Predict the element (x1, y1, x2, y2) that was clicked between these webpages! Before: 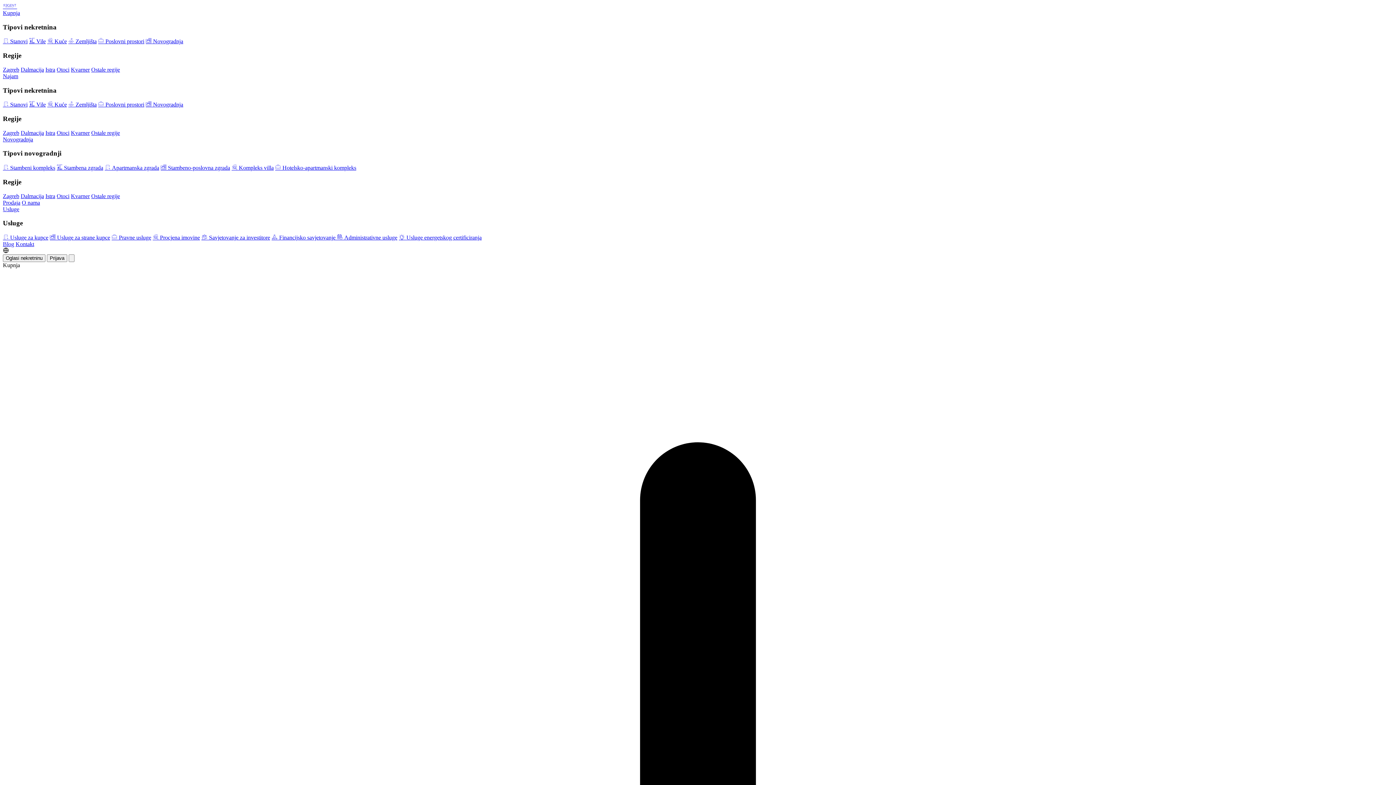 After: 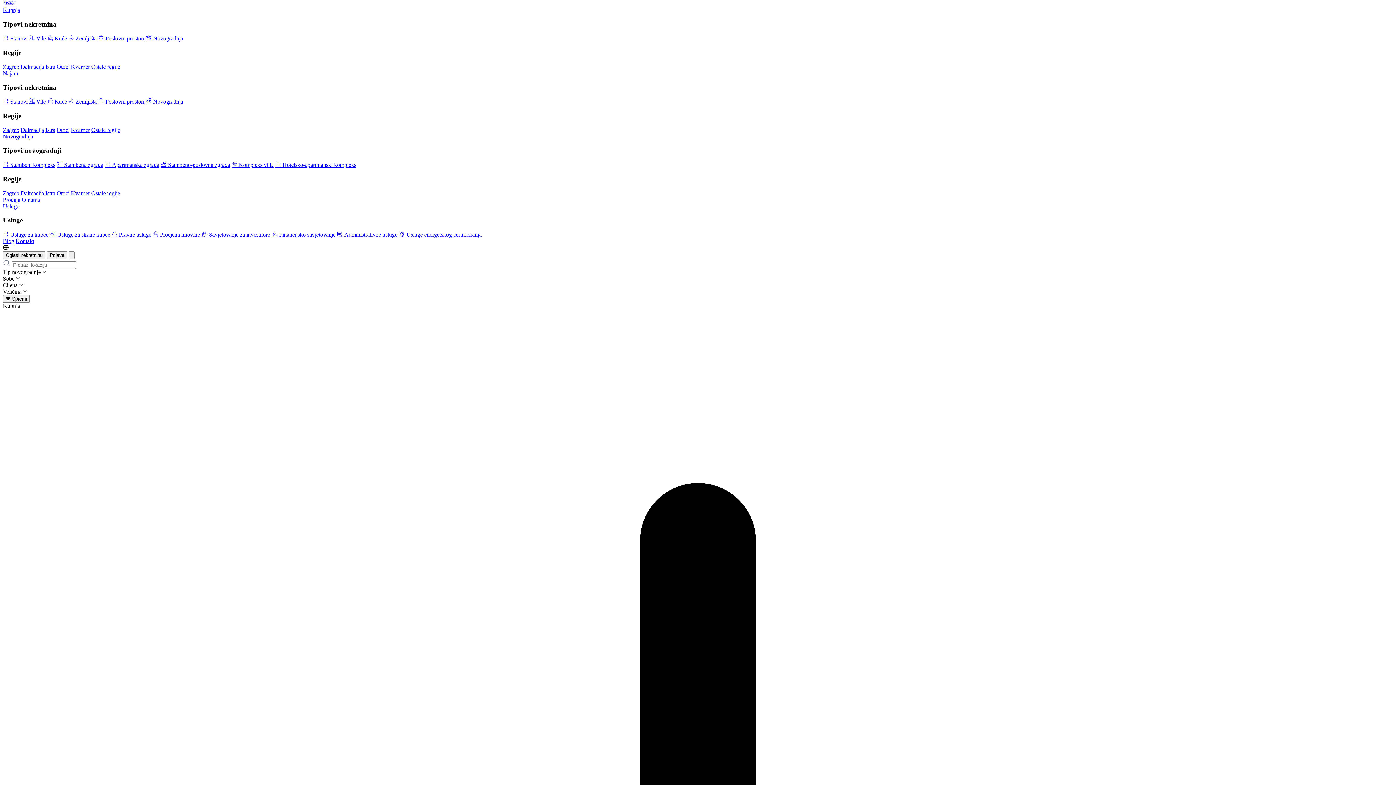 Action: bbox: (91, 192, 120, 199) label: Ostale regije